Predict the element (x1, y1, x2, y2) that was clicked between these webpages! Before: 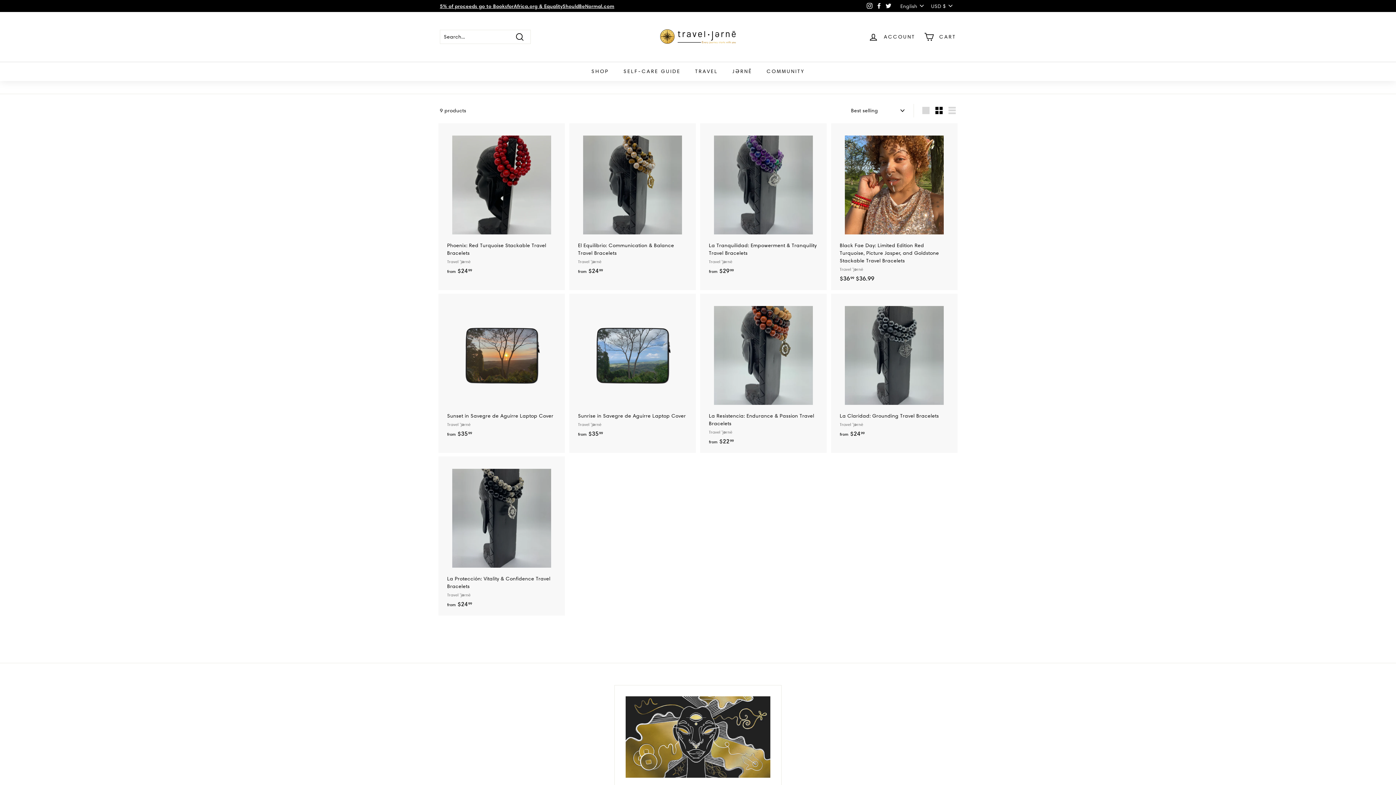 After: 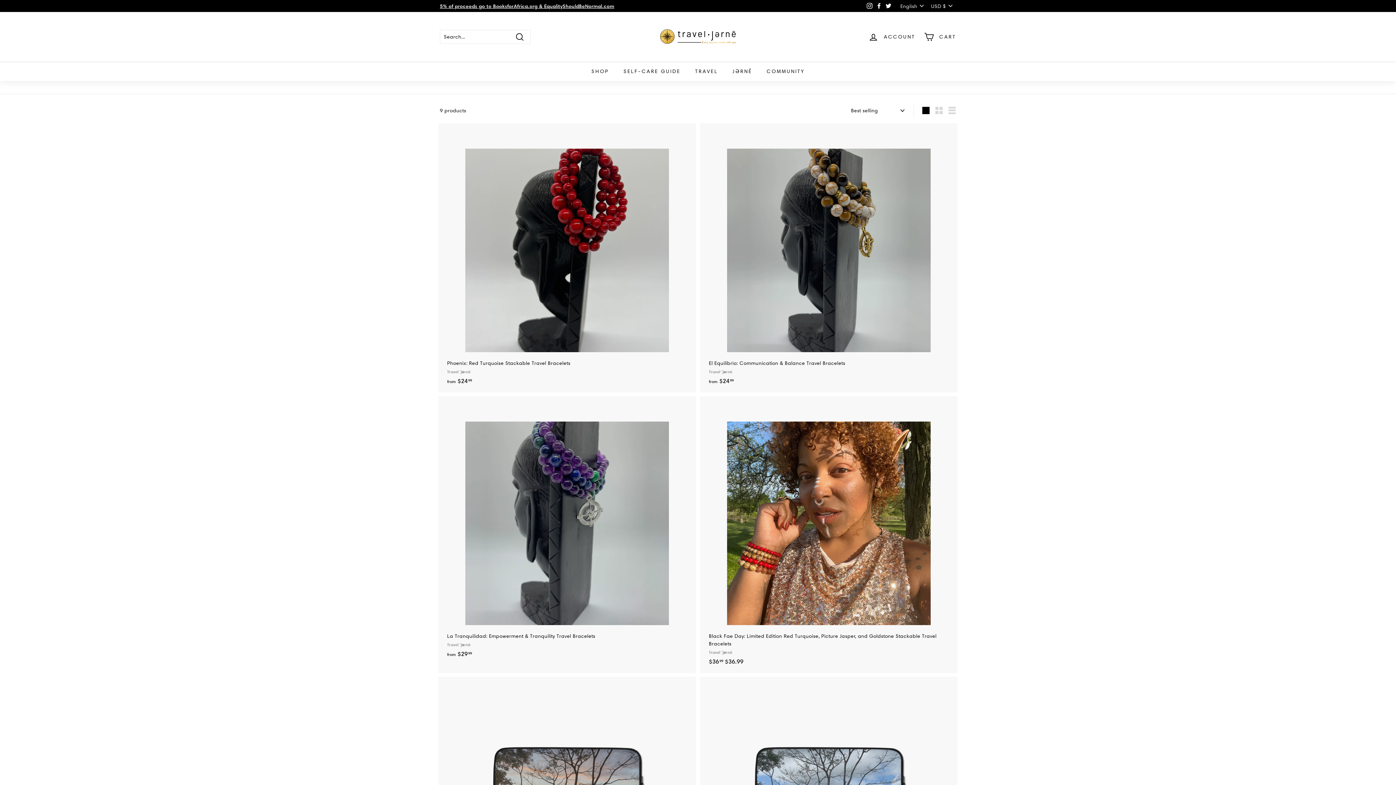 Action: bbox: (919, 103, 932, 117) label: Large